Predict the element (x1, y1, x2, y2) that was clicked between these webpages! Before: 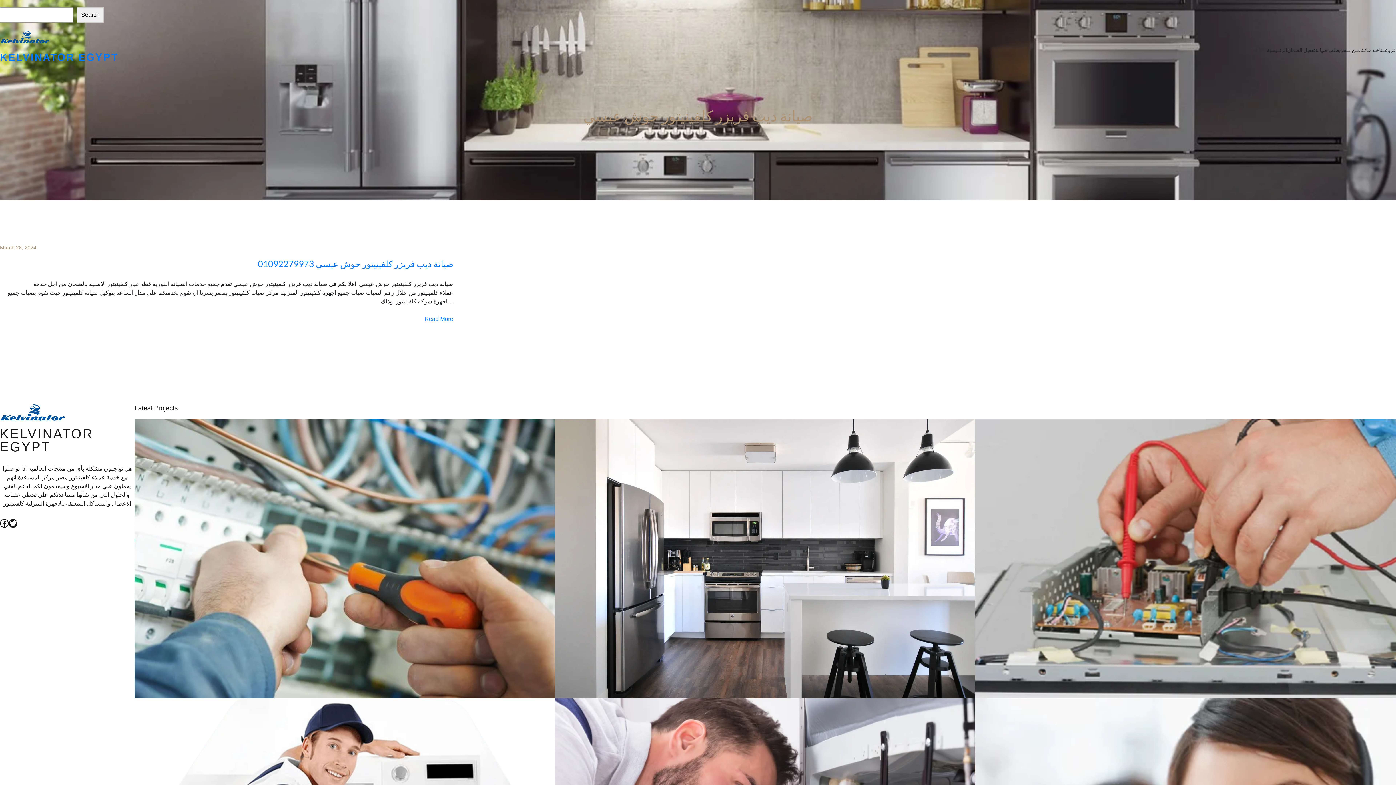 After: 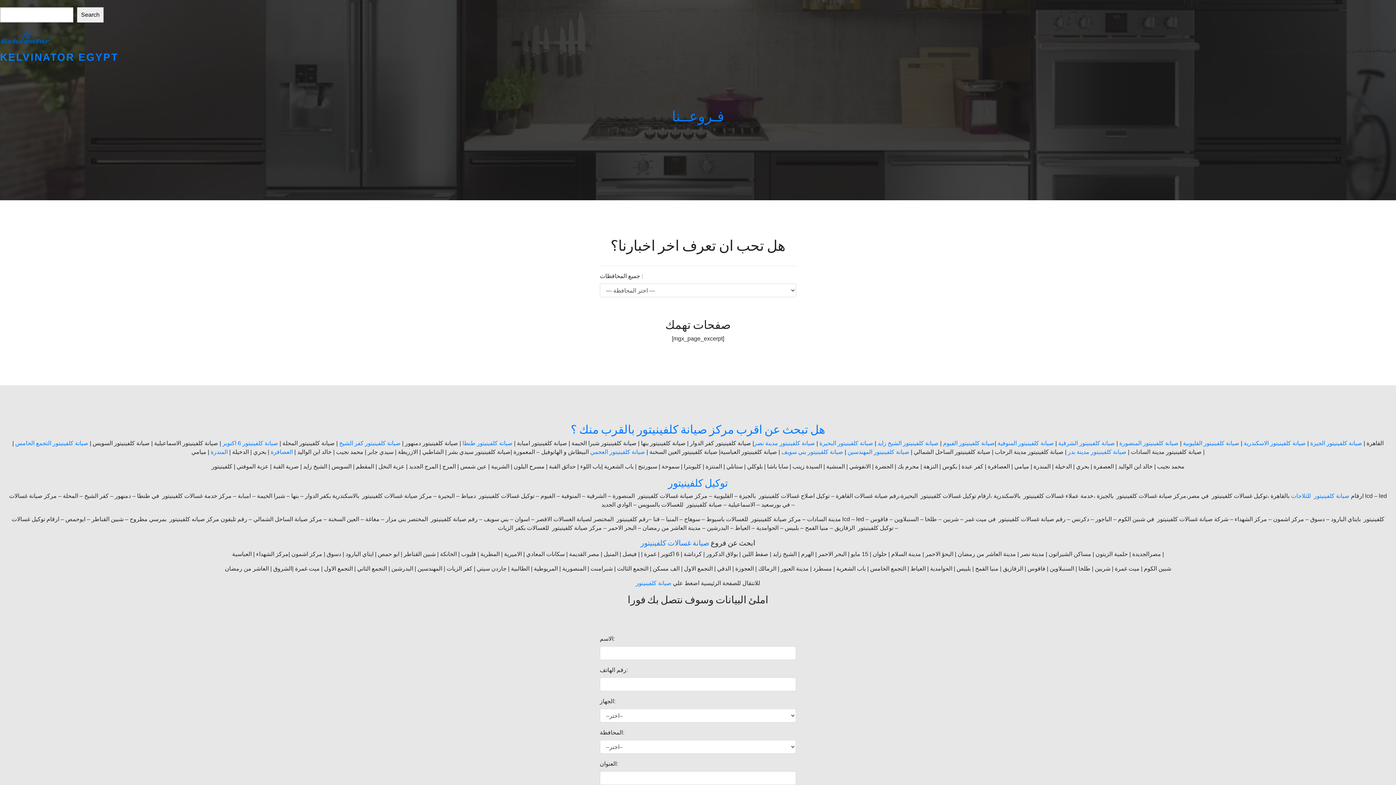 Action: bbox: (1379, 46, 1396, 54) label: فروعــنا